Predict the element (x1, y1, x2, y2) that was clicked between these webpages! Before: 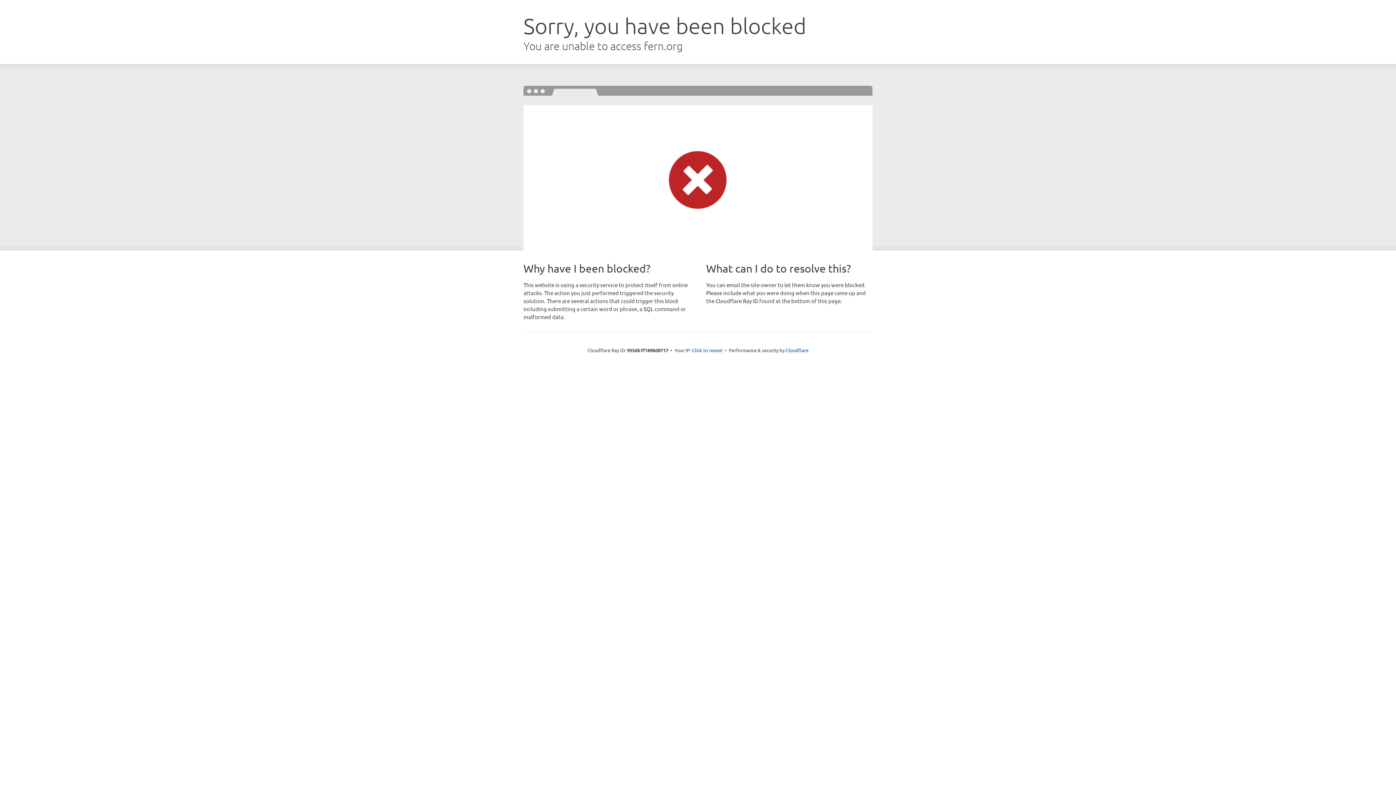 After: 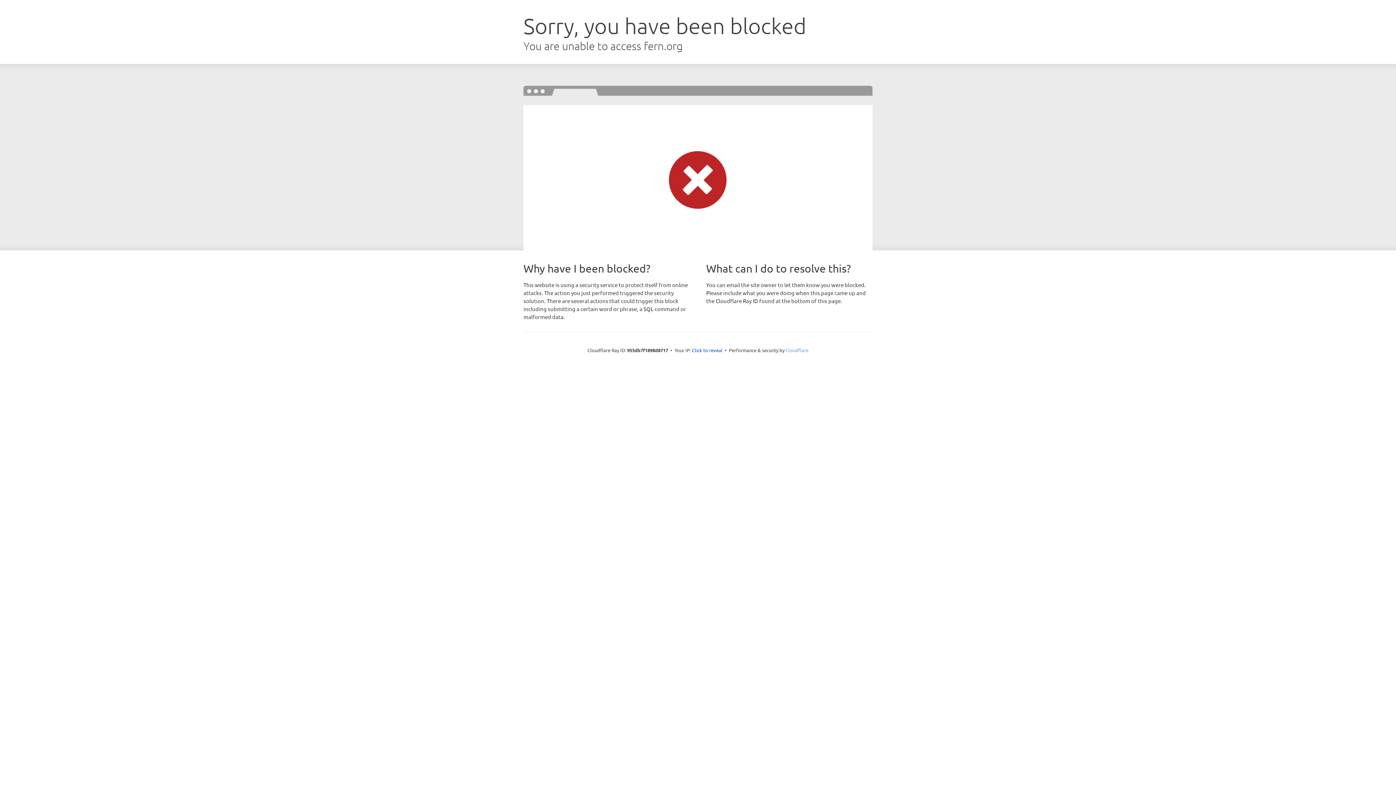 Action: label: Cloudflare bbox: (785, 347, 808, 353)